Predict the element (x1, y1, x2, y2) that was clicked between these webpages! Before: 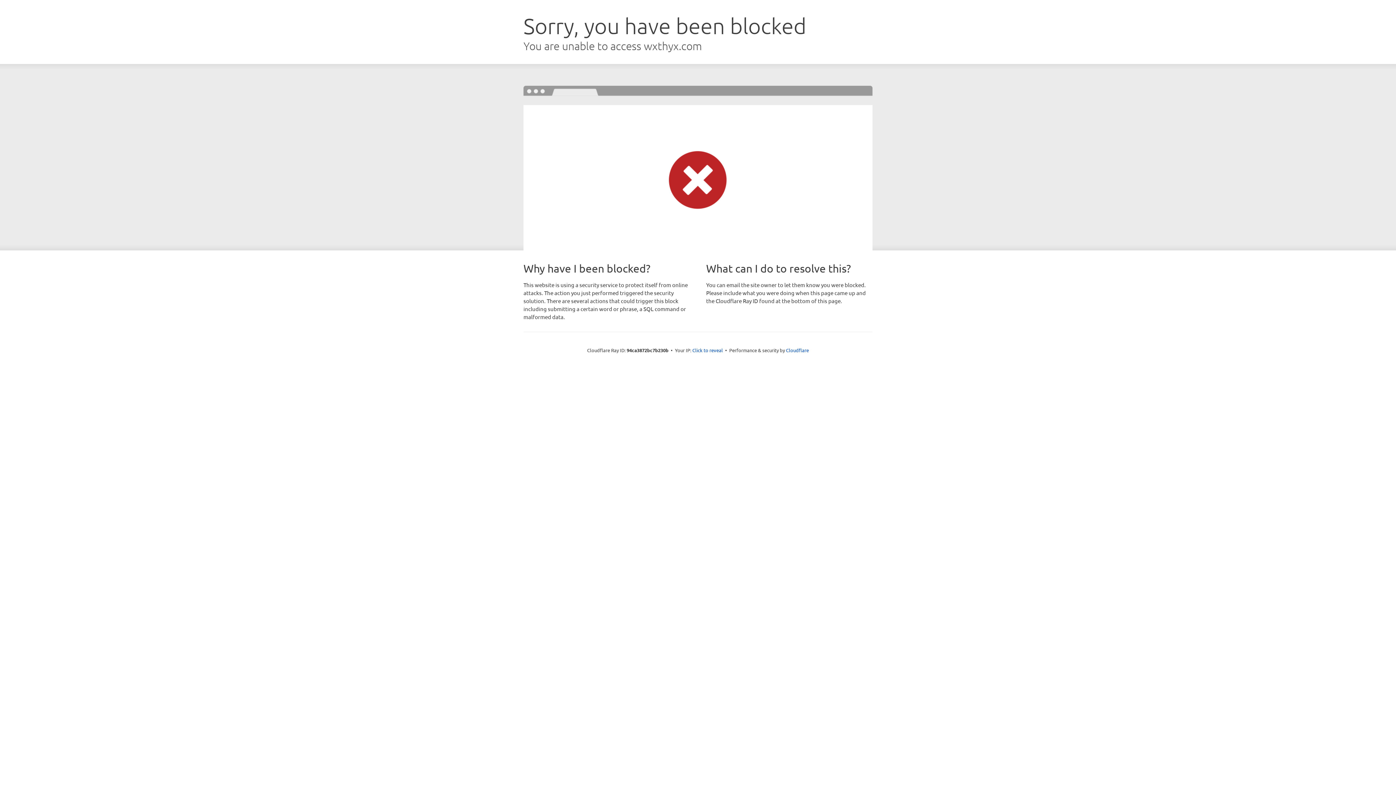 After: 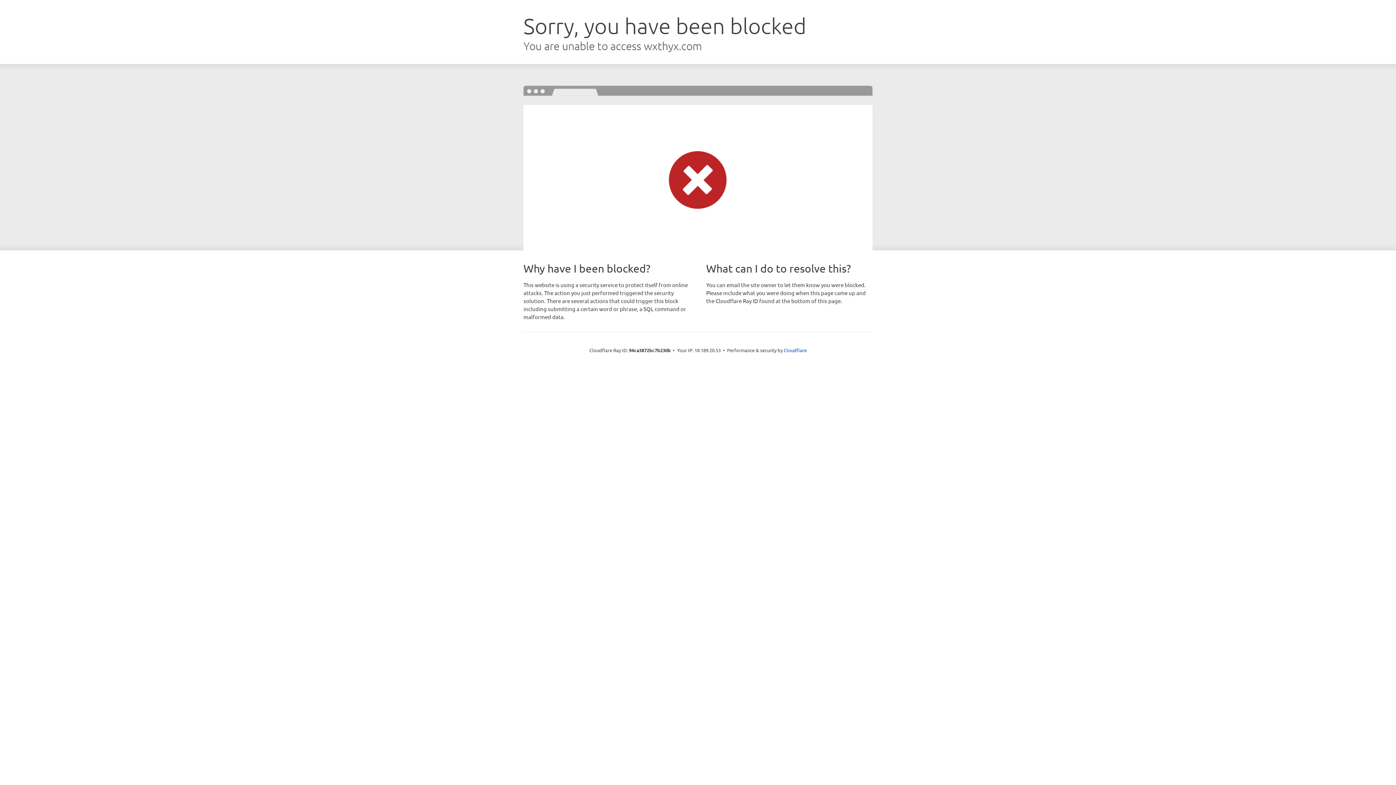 Action: bbox: (692, 346, 723, 353) label: Click to reveal